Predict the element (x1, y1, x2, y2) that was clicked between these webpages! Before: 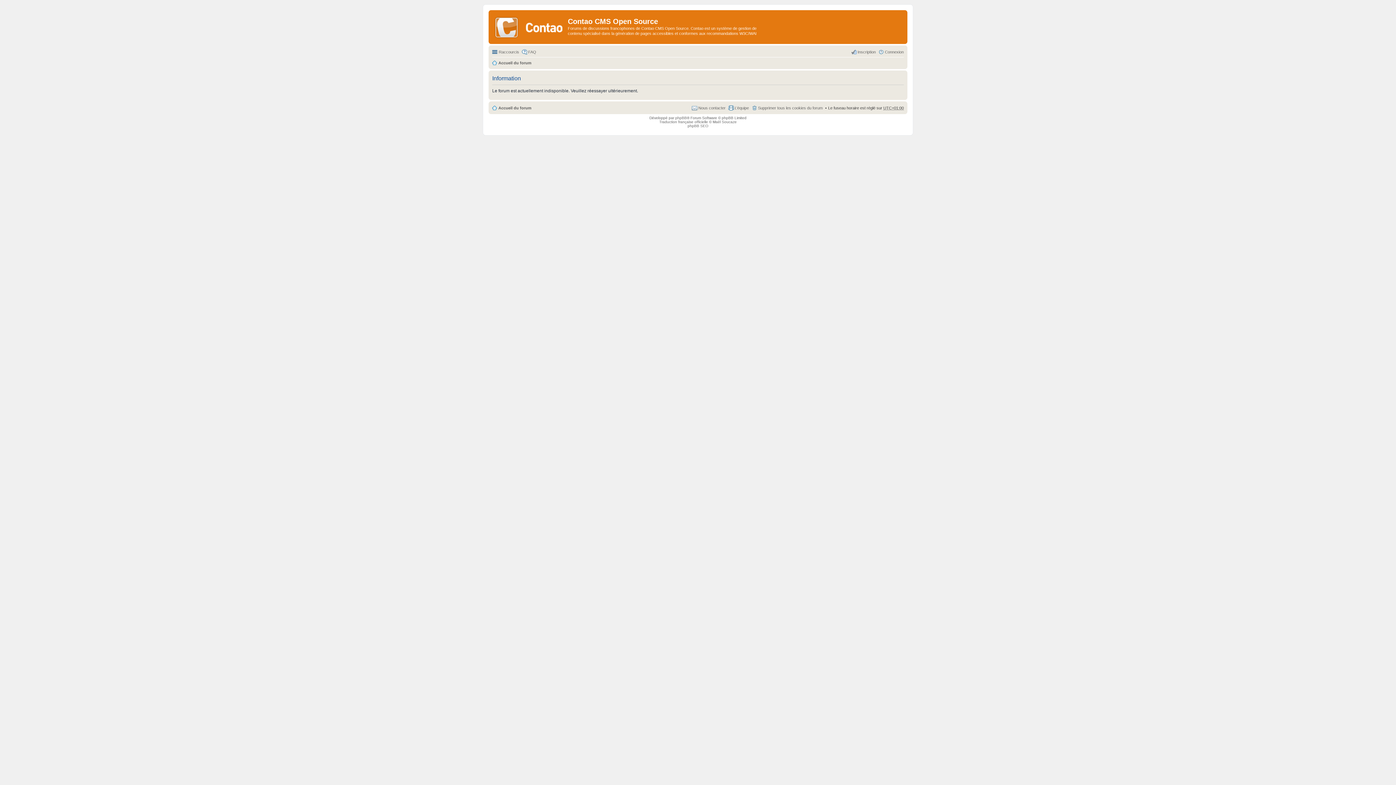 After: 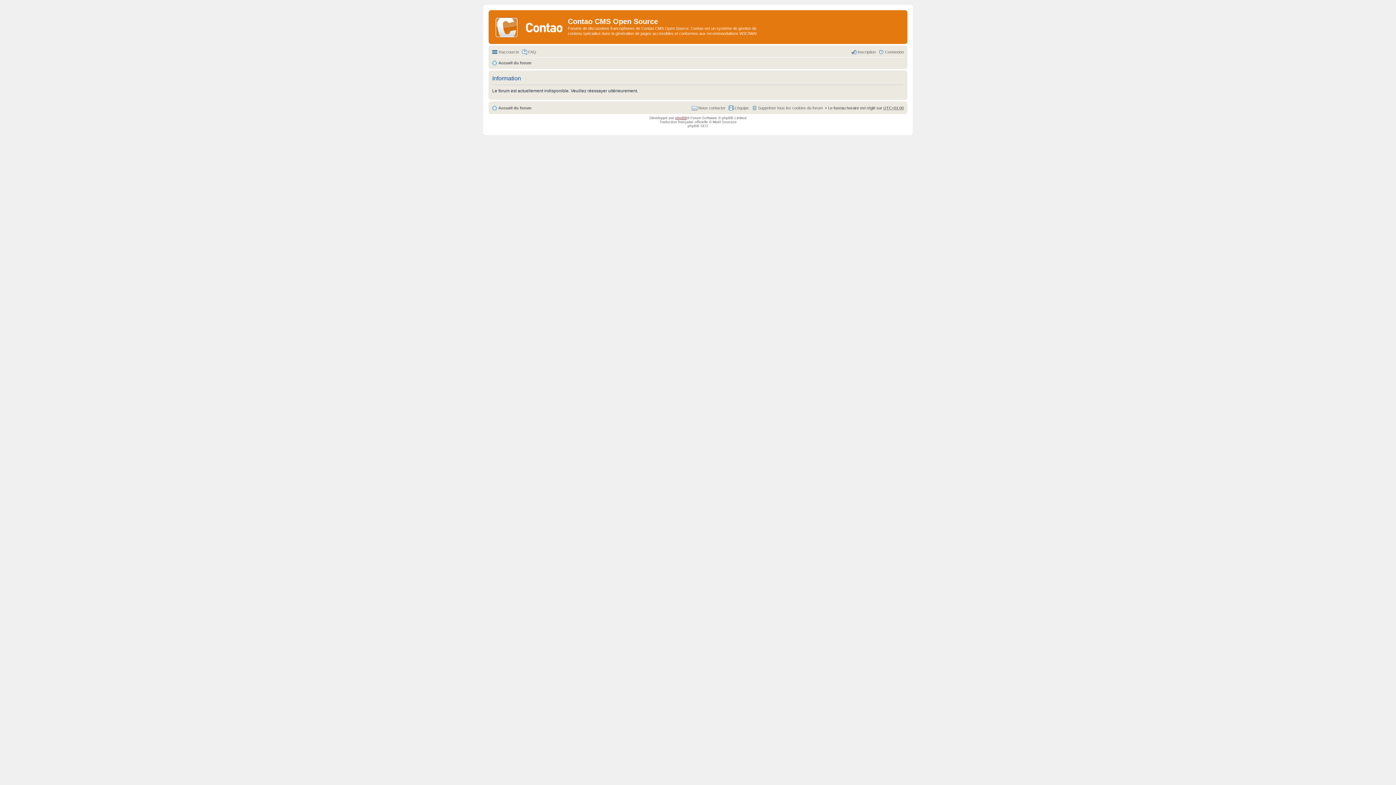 Action: bbox: (675, 115, 687, 119) label: phpBB